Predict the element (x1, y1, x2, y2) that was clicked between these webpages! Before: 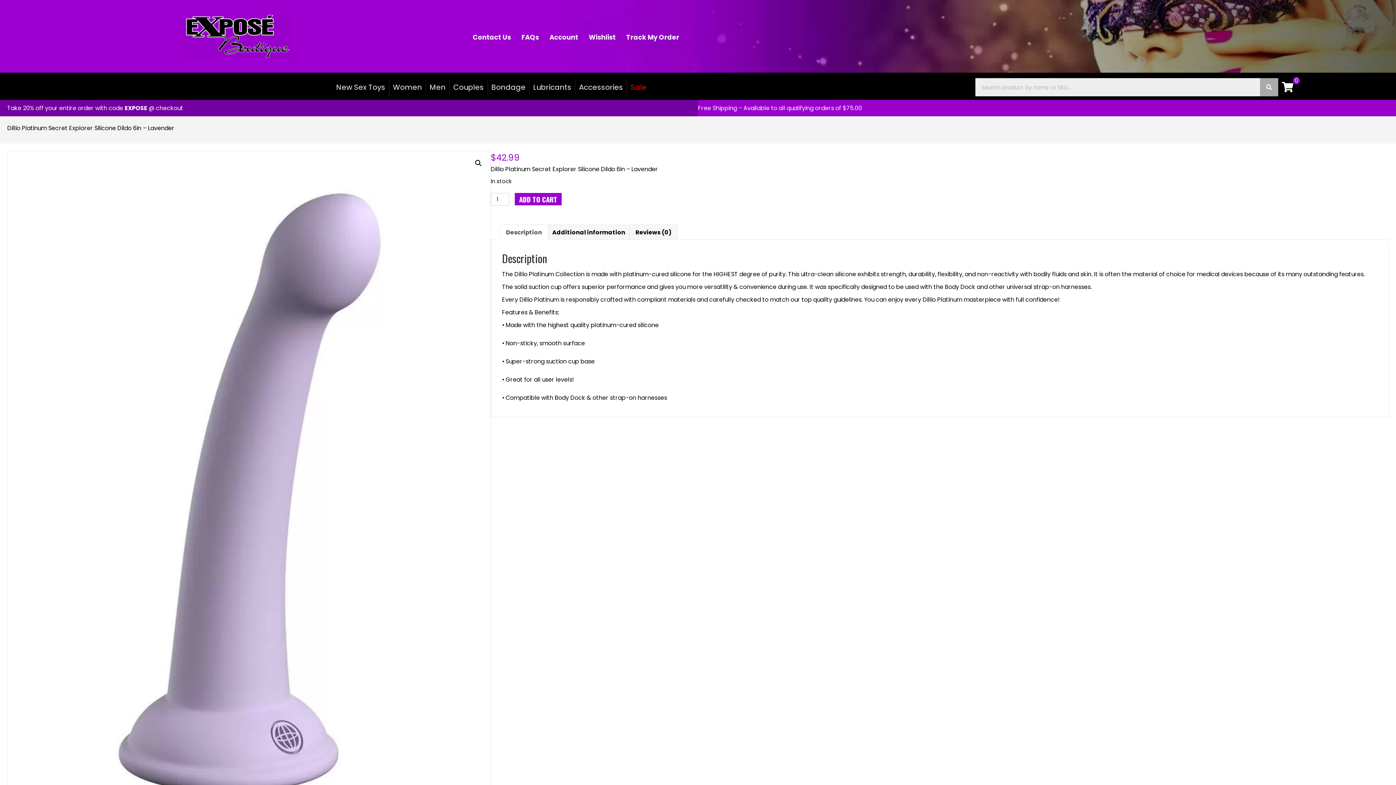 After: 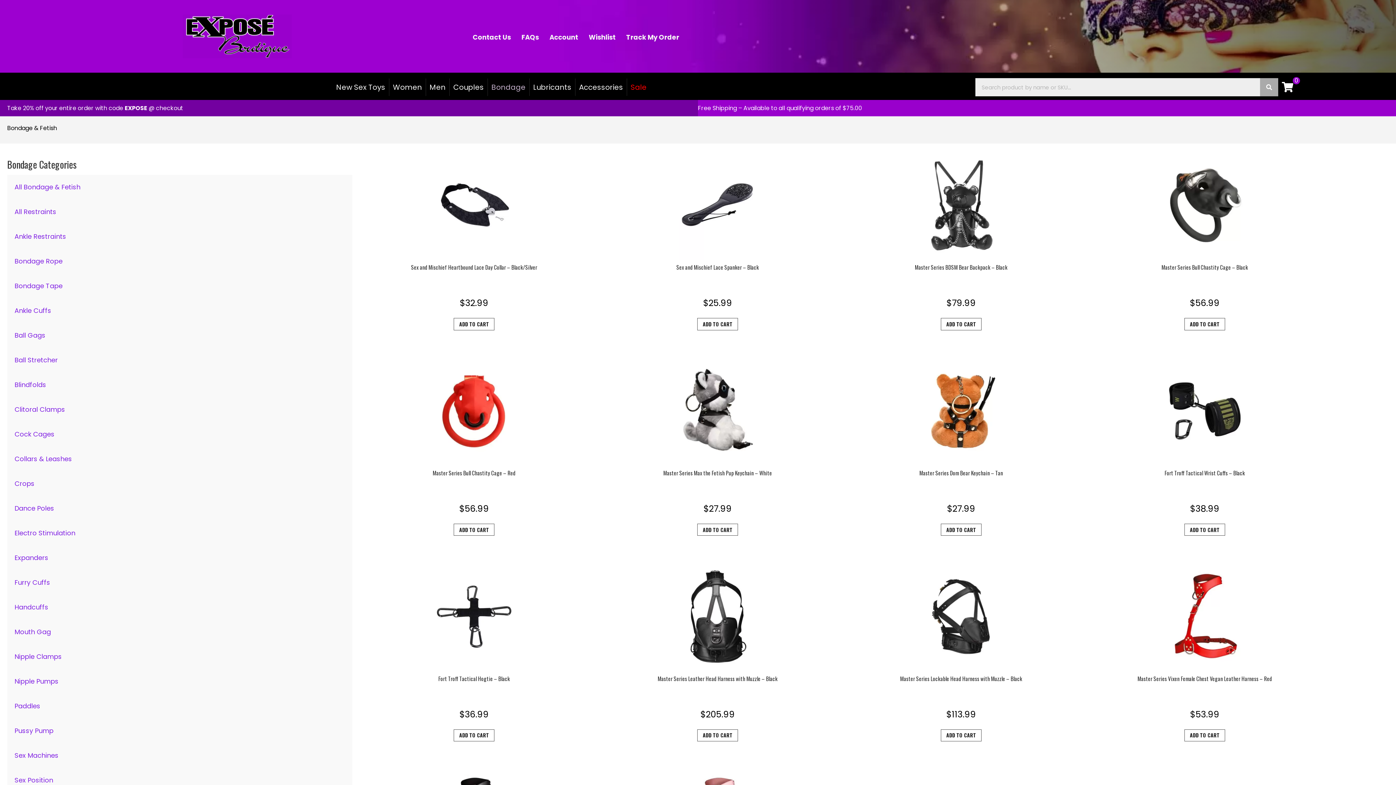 Action: label: Bondage bbox: (487, 78, 529, 96)